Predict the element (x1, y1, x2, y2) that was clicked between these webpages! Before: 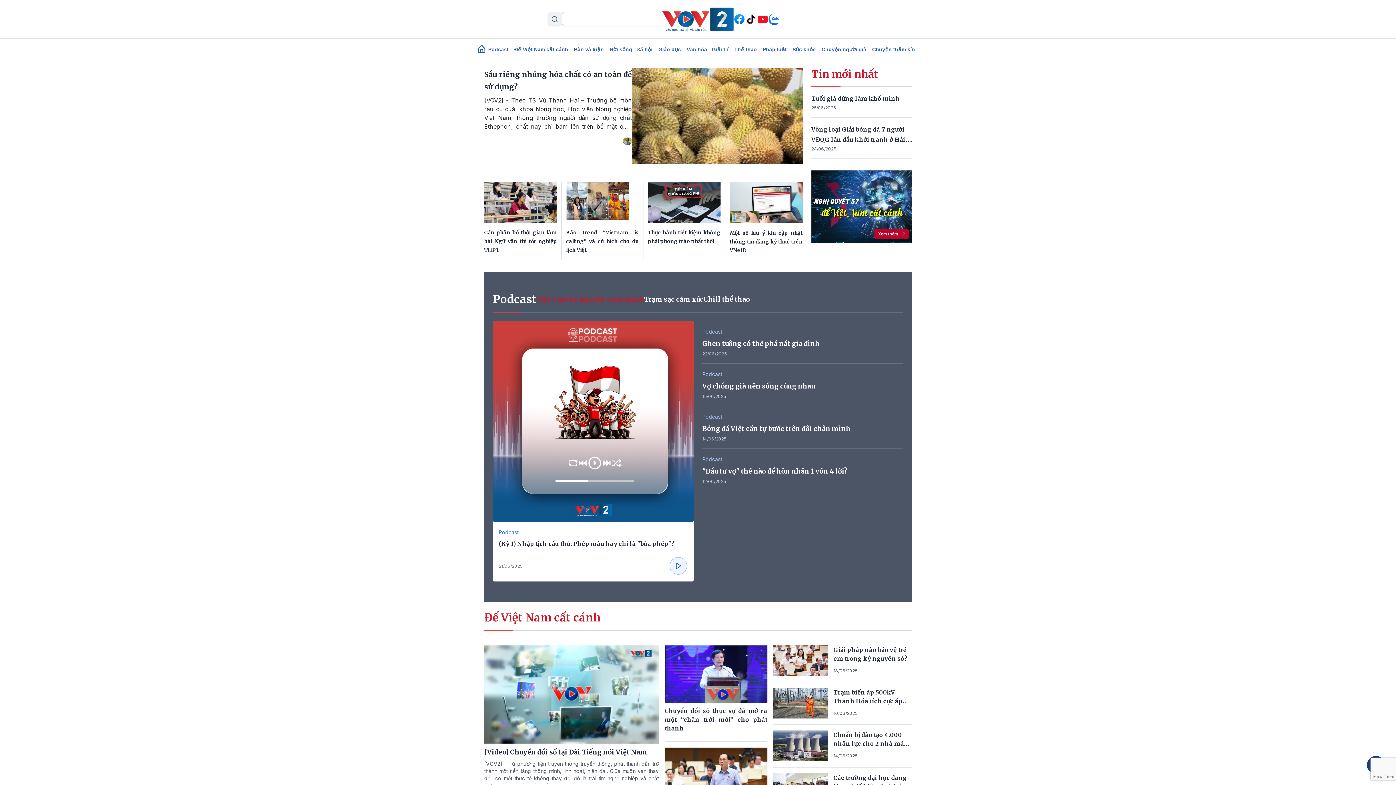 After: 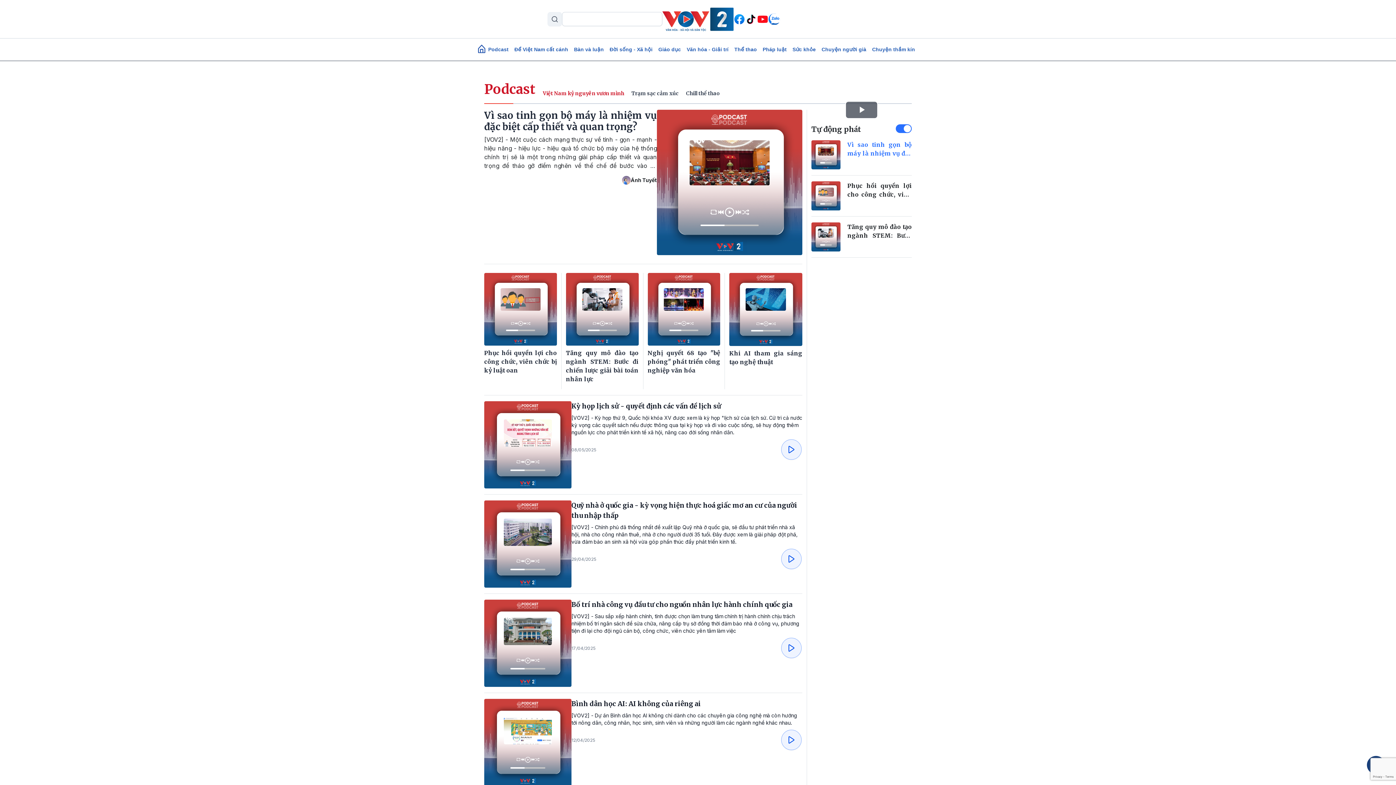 Action: label: Việt Nam kỷ nguyên vươn mình bbox: (536, 295, 644, 303)